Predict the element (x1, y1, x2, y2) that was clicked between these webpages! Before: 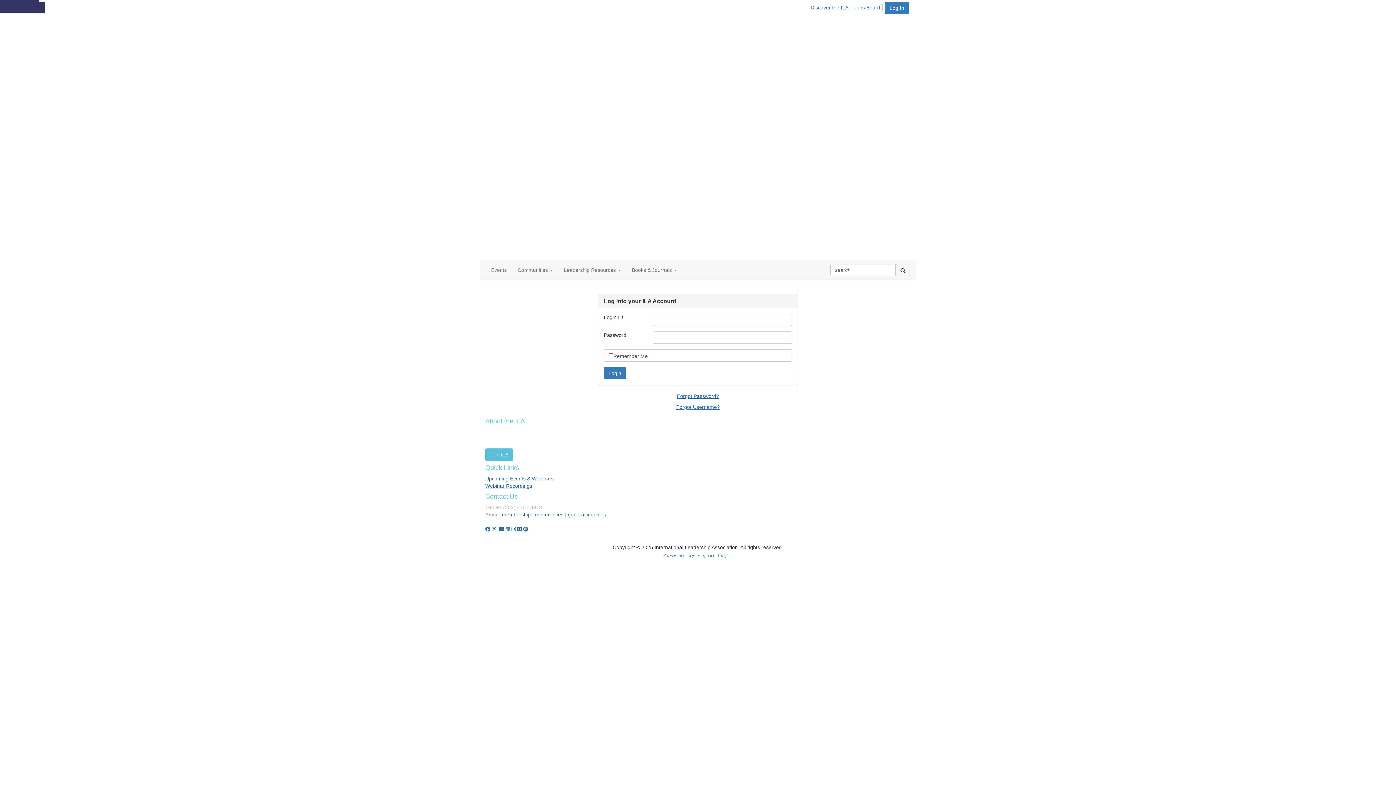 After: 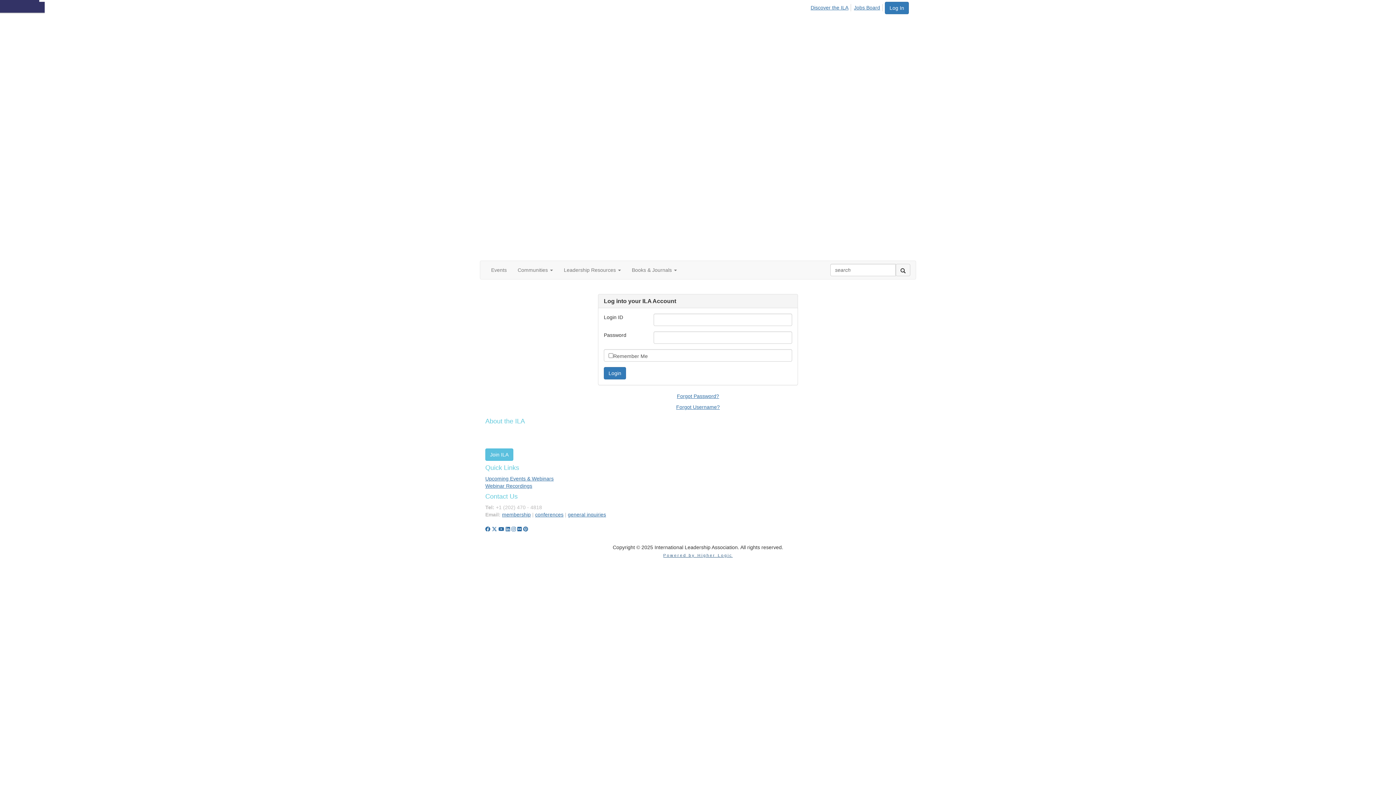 Action: bbox: (663, 553, 732, 557) label: Powered by Higher Logic